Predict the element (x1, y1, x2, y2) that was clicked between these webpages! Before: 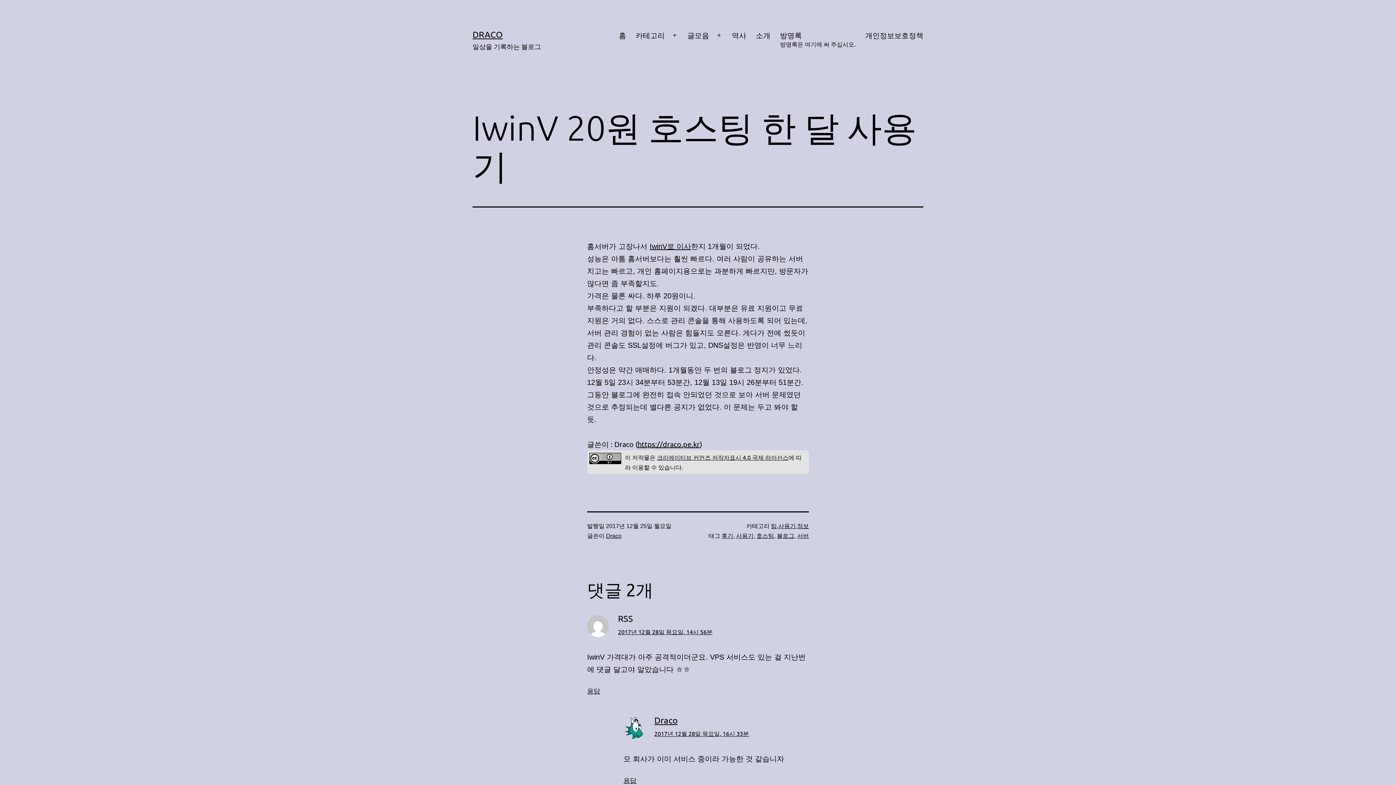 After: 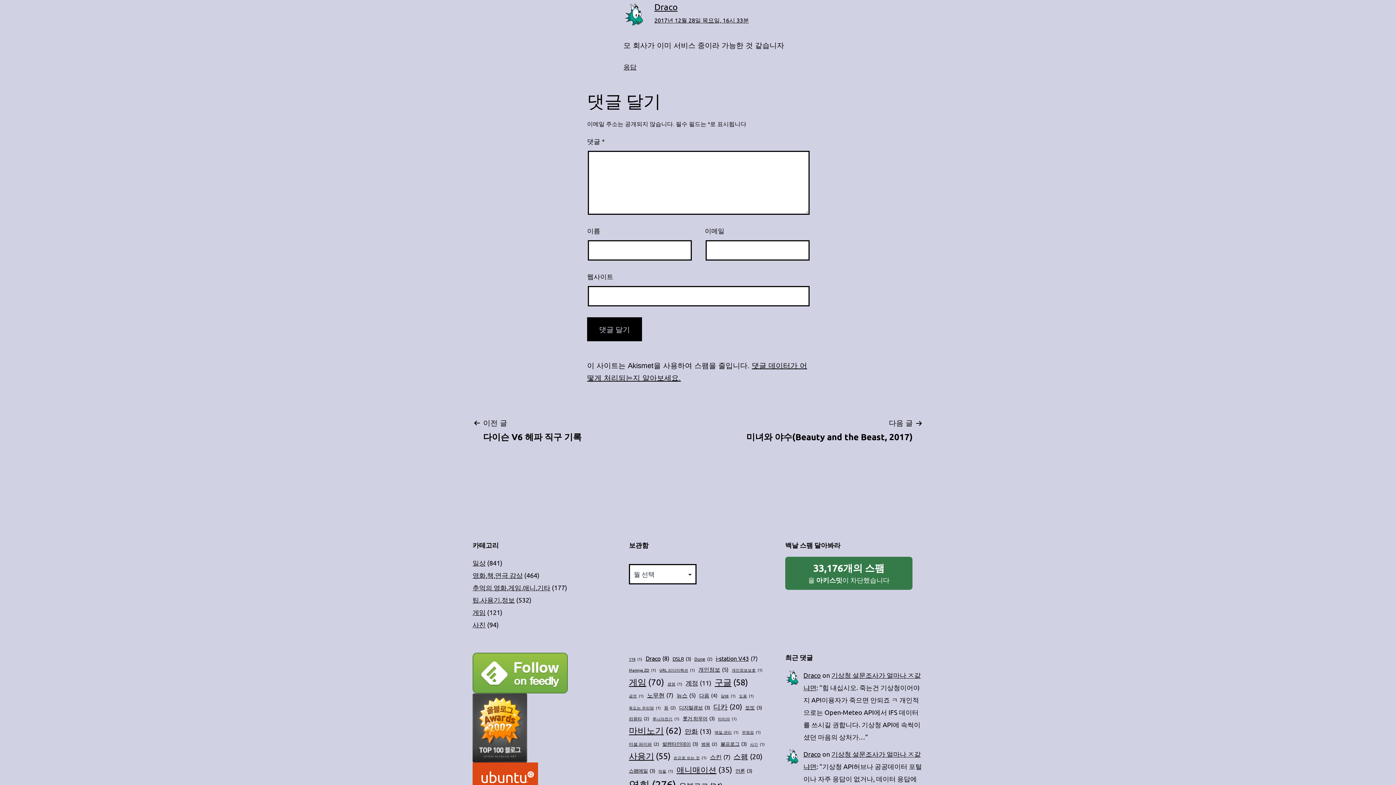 Action: label: 2017년 12월 28일 목요일, 16시 33분 bbox: (654, 730, 749, 737)